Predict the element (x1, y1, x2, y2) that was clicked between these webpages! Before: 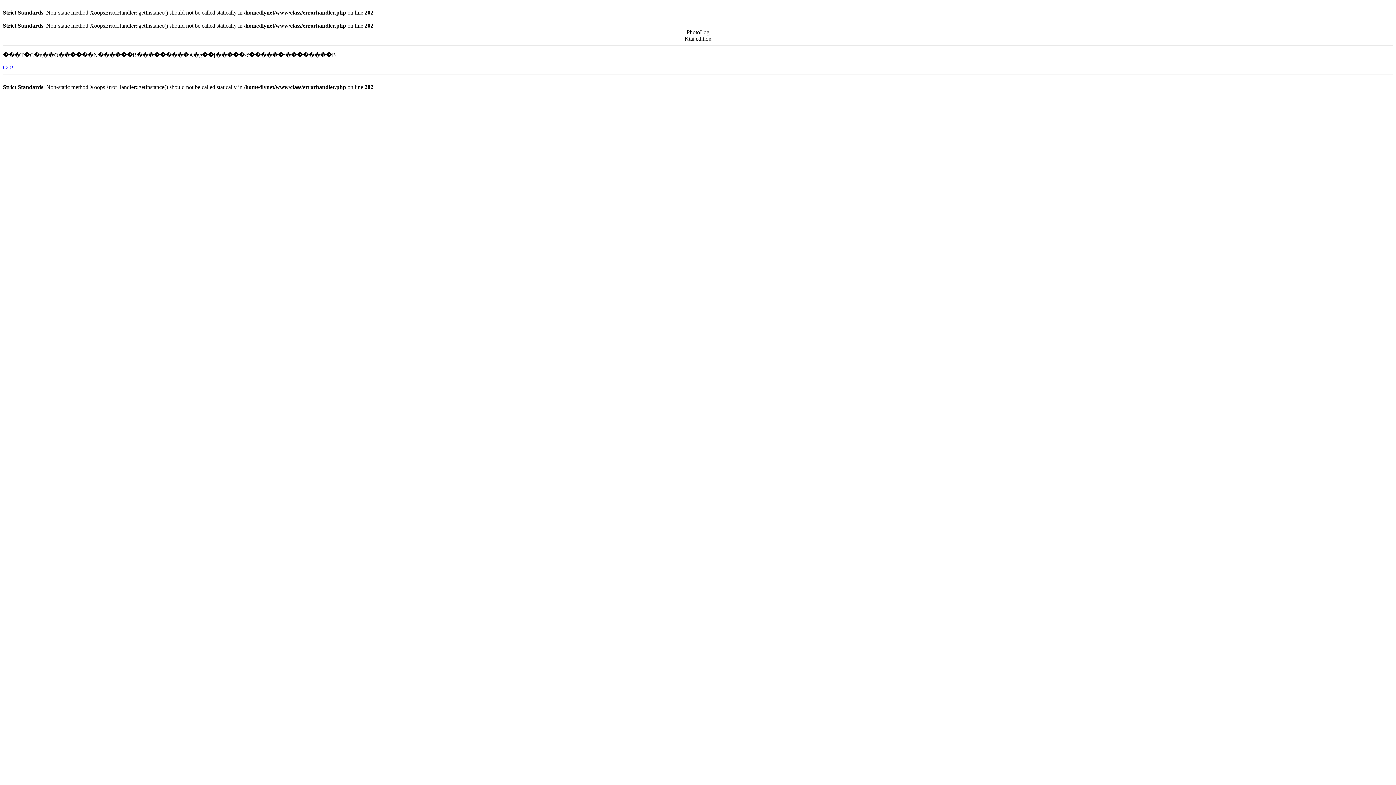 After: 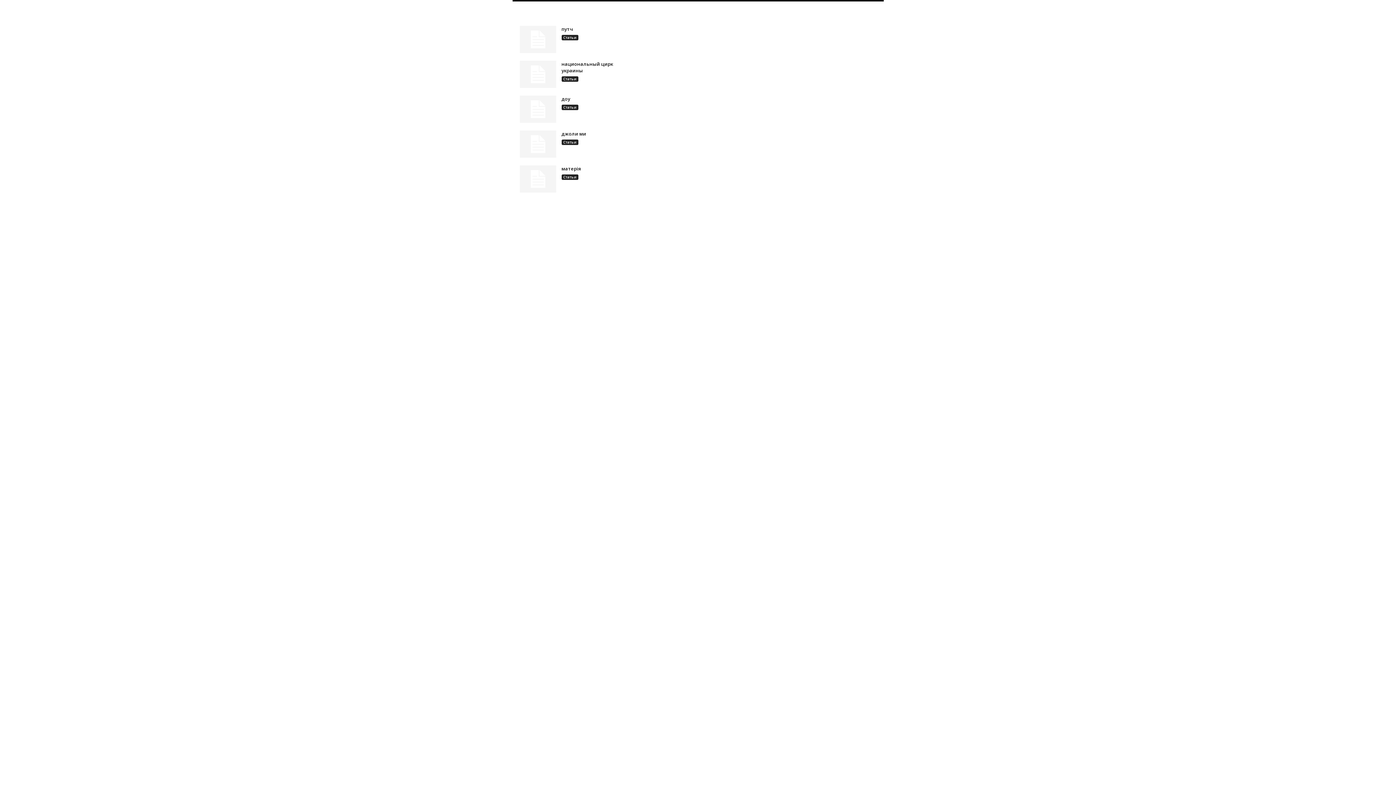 Action: bbox: (2, 64, 13, 70) label: GO!